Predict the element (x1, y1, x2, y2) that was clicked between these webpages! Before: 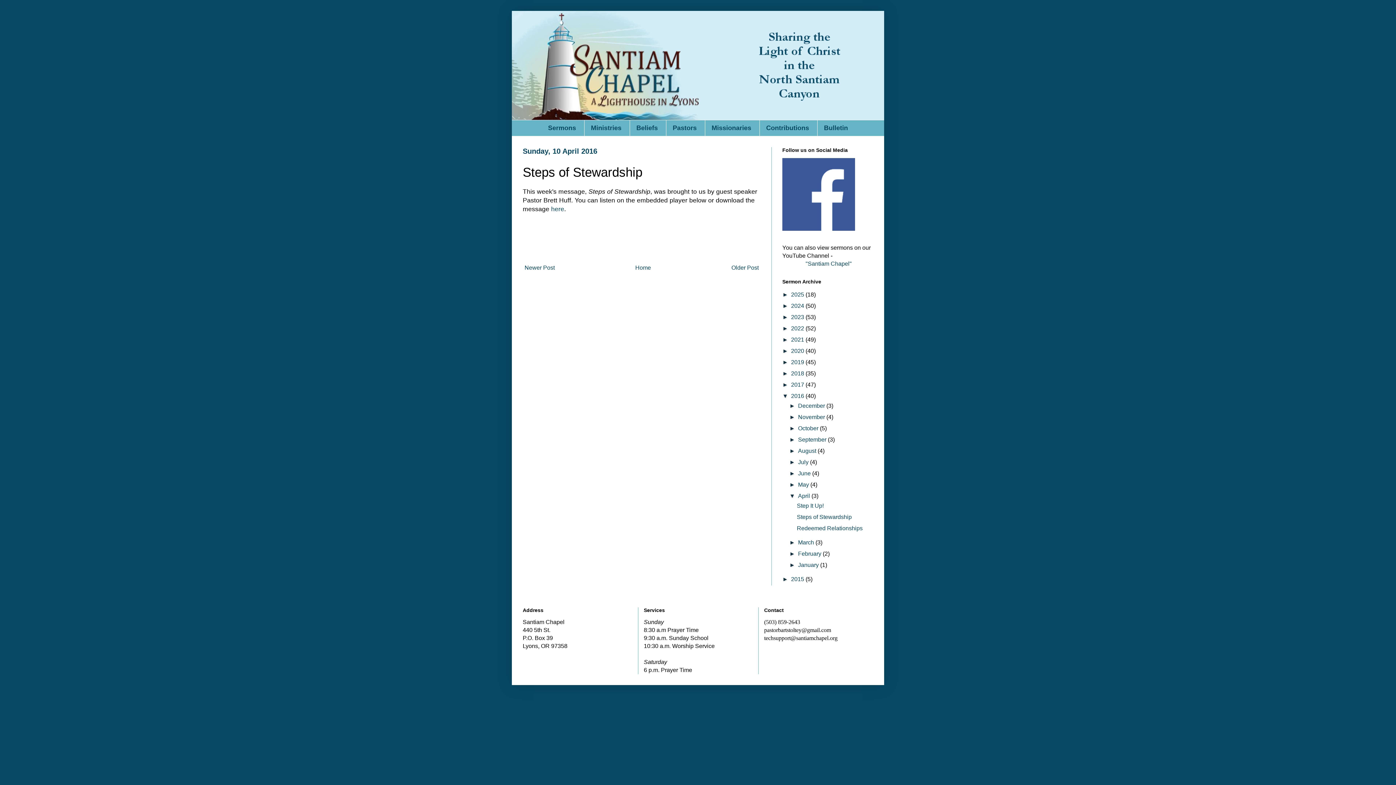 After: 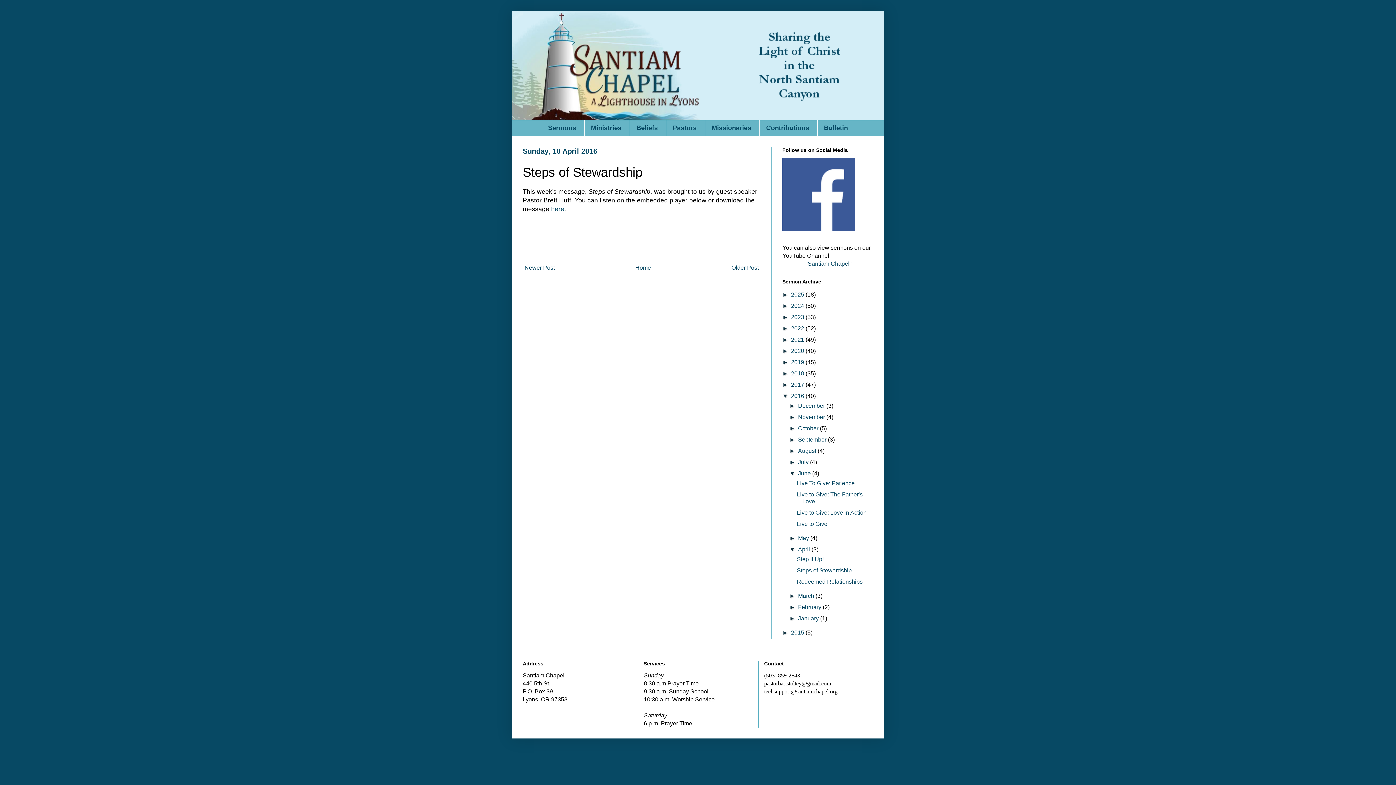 Action: bbox: (789, 470, 798, 476) label: ►  